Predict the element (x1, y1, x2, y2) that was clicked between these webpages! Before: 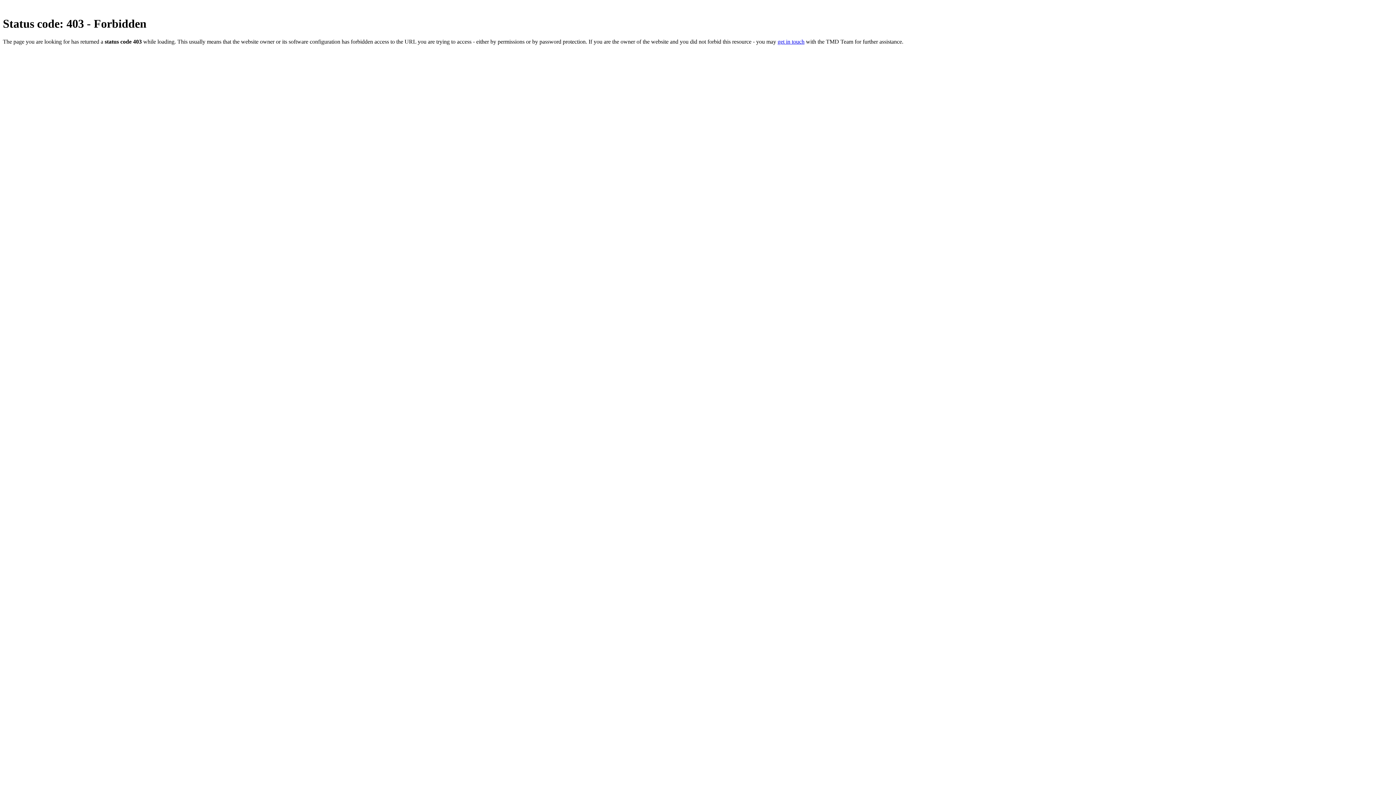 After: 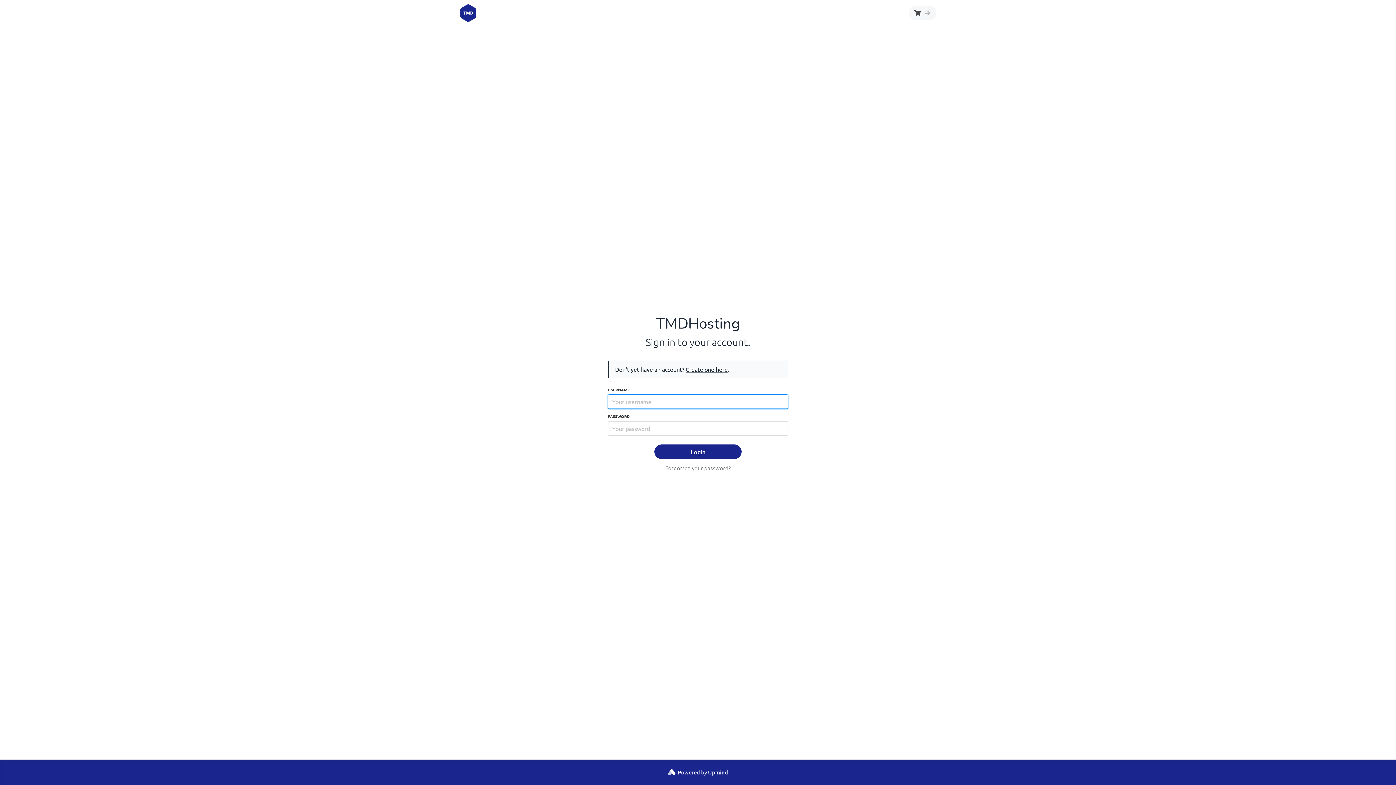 Action: bbox: (777, 38, 804, 44) label: get in touch